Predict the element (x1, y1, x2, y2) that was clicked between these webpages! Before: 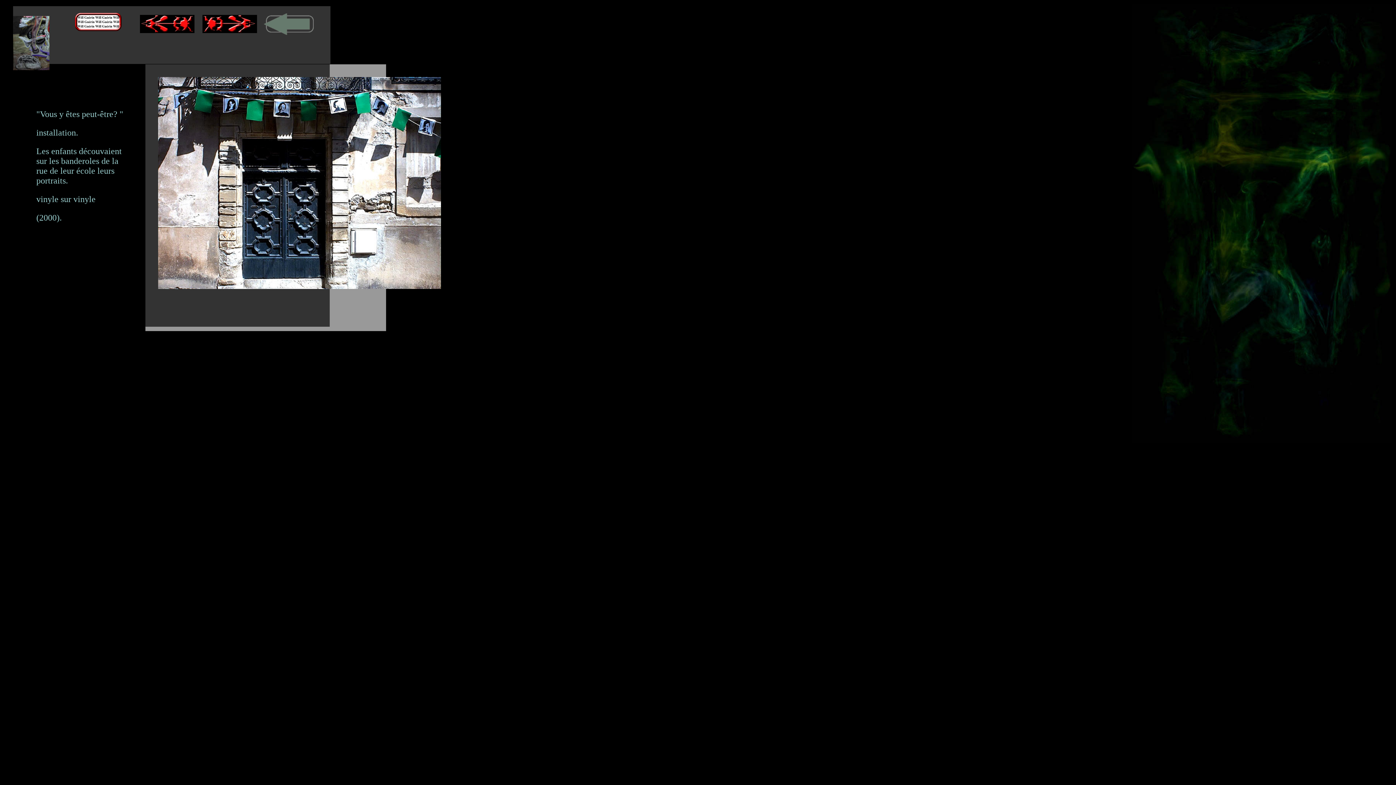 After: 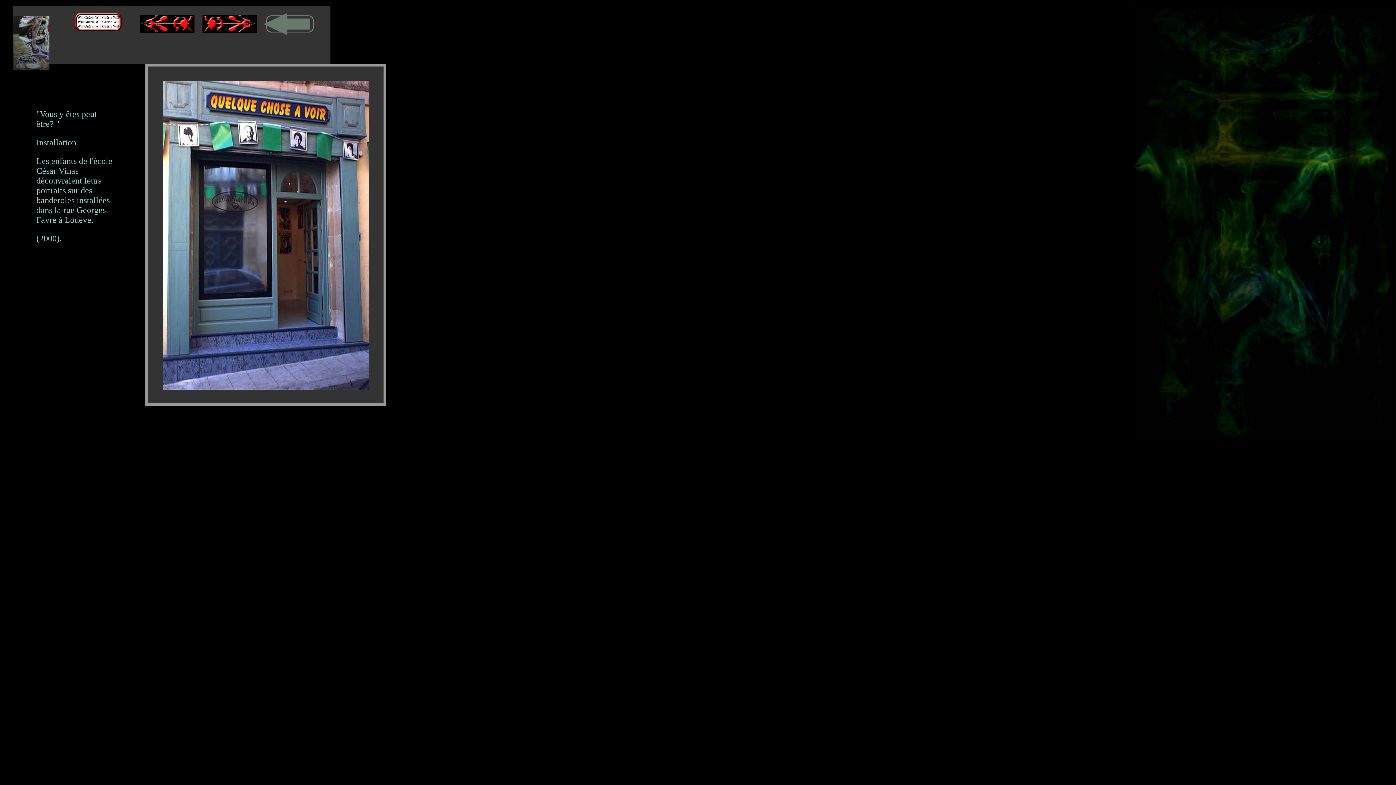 Action: bbox: (202, 25, 257, 34)